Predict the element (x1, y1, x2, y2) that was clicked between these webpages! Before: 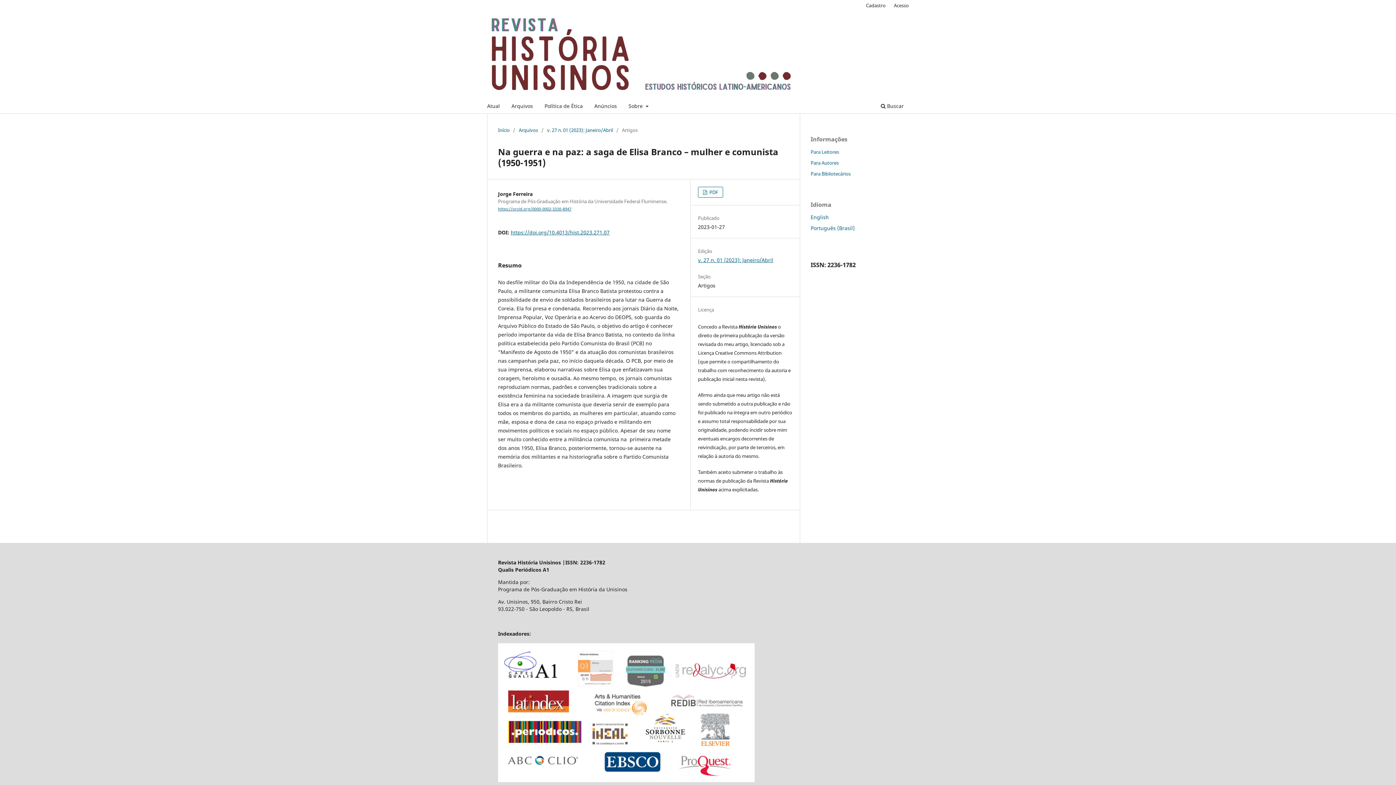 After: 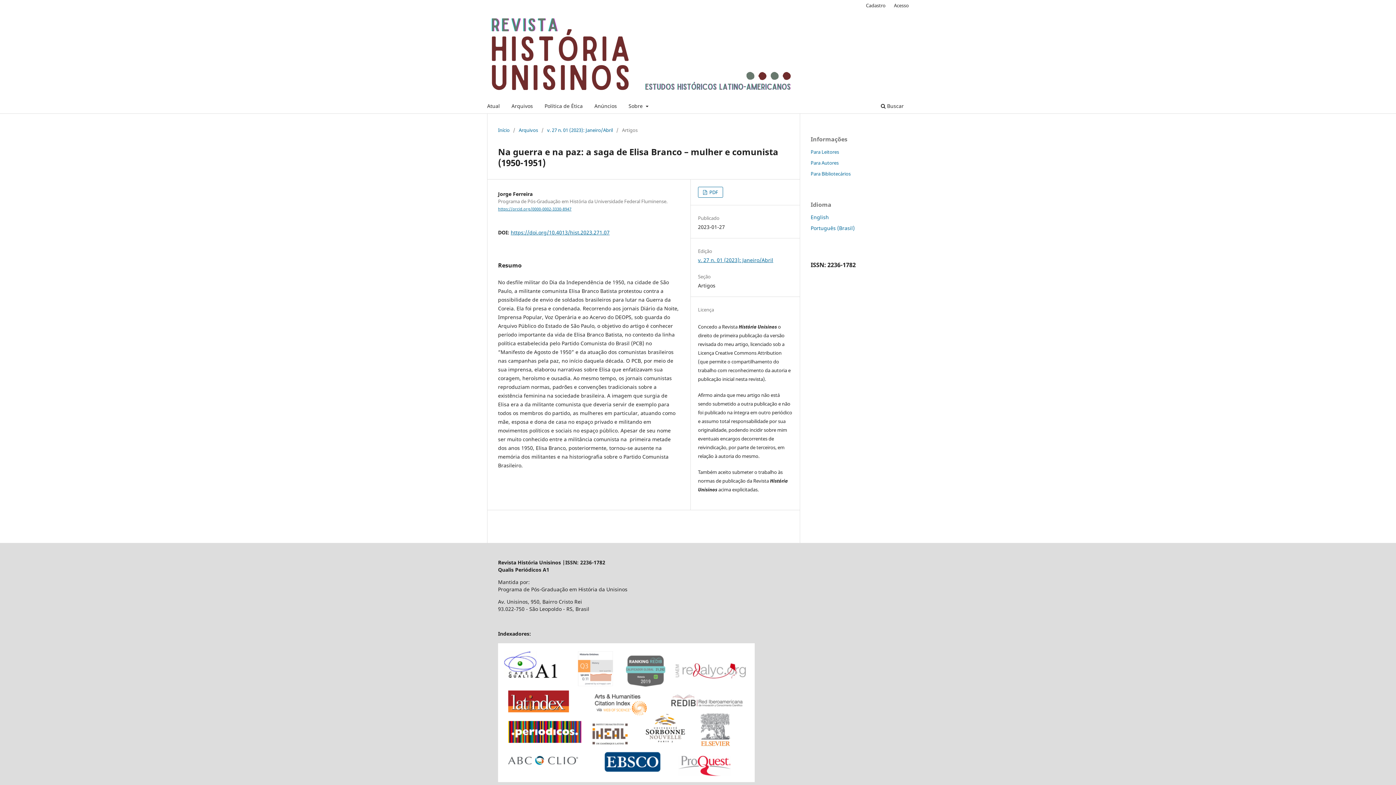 Action: bbox: (810, 224, 854, 231) label: Português (Brasil)